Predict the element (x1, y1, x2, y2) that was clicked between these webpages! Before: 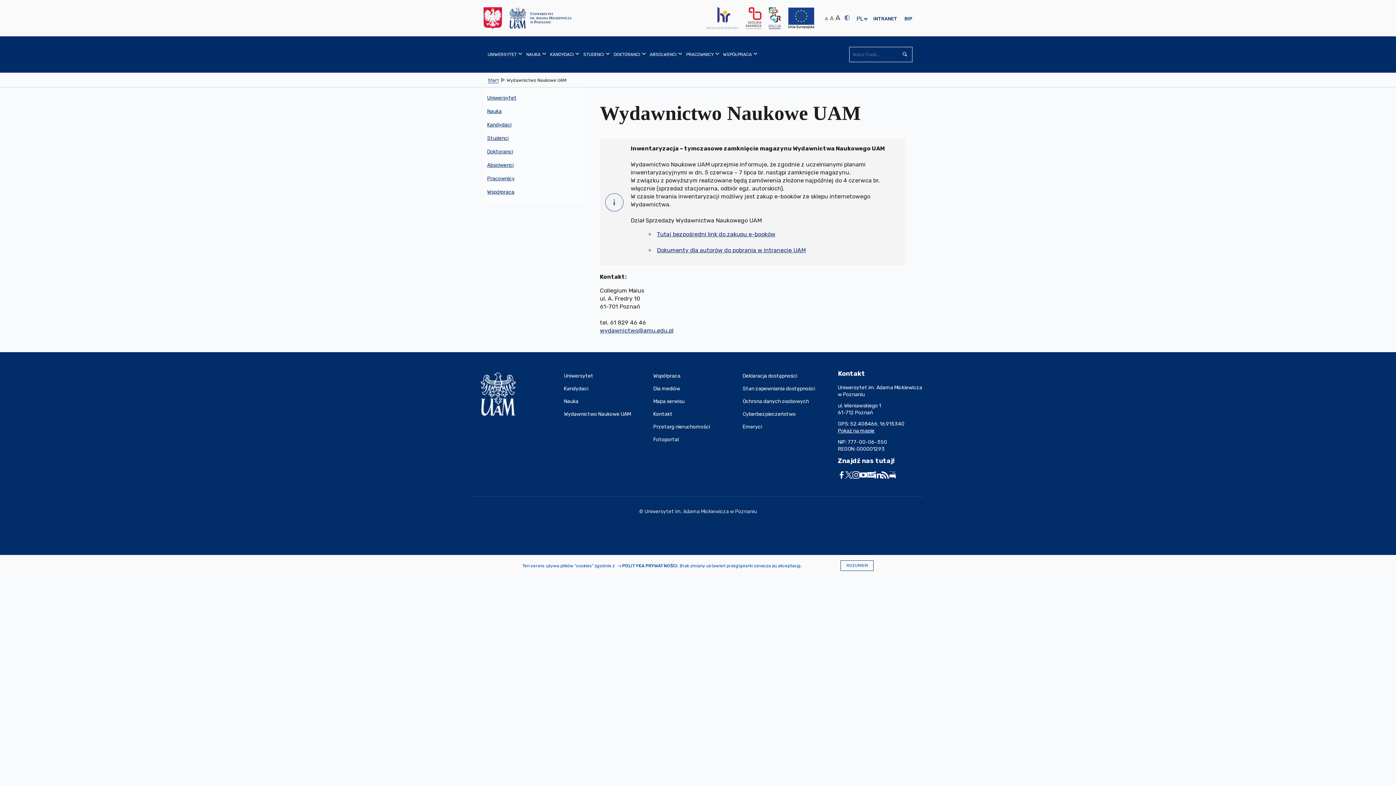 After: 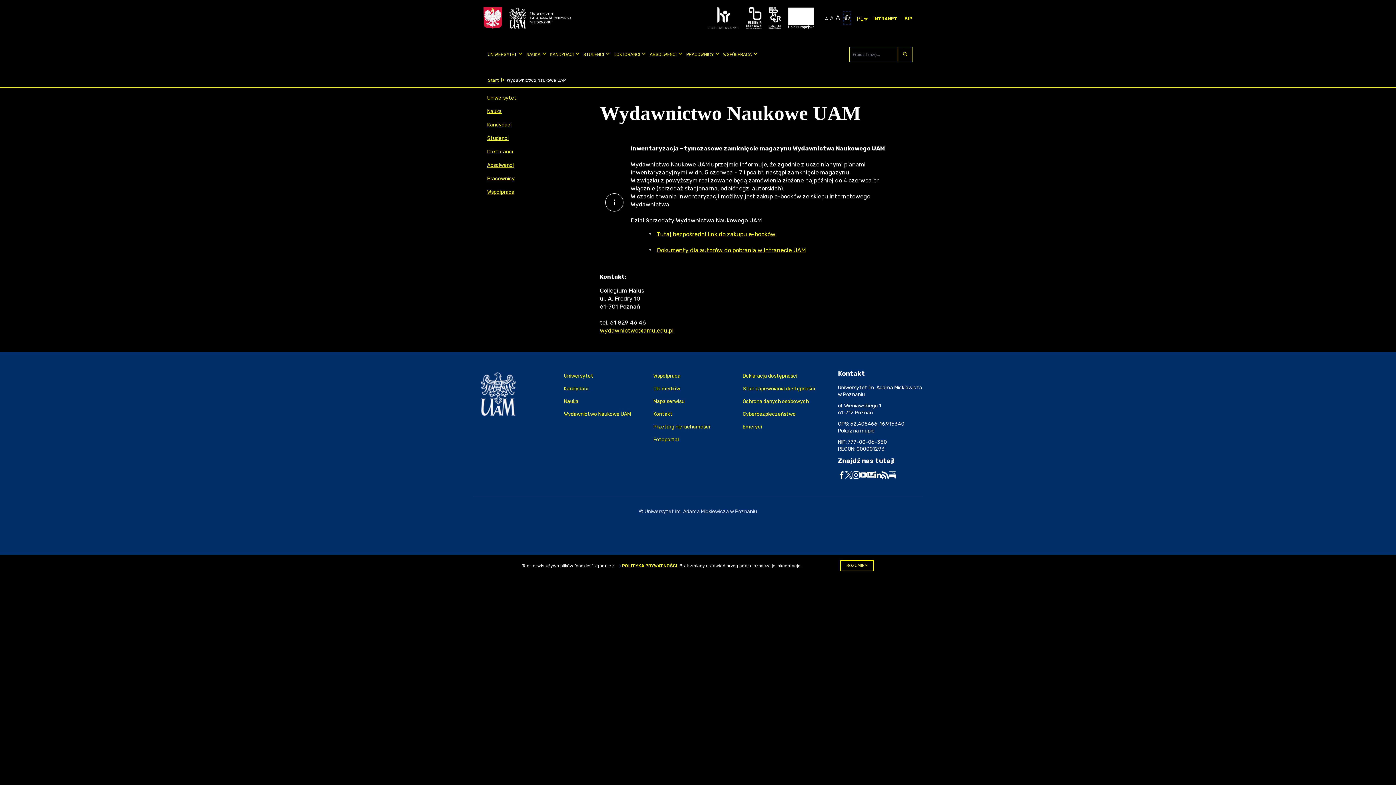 Action: bbox: (844, 12, 849, 23)